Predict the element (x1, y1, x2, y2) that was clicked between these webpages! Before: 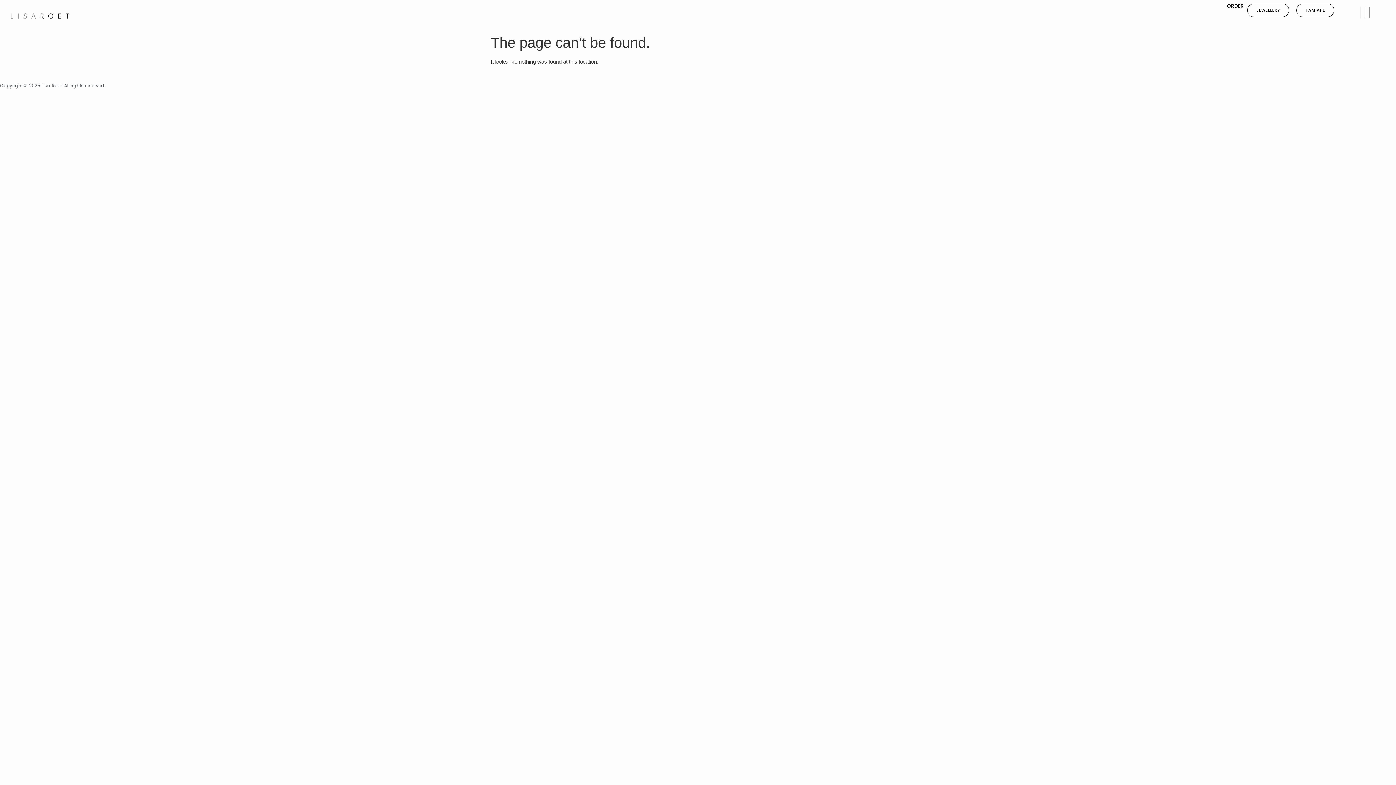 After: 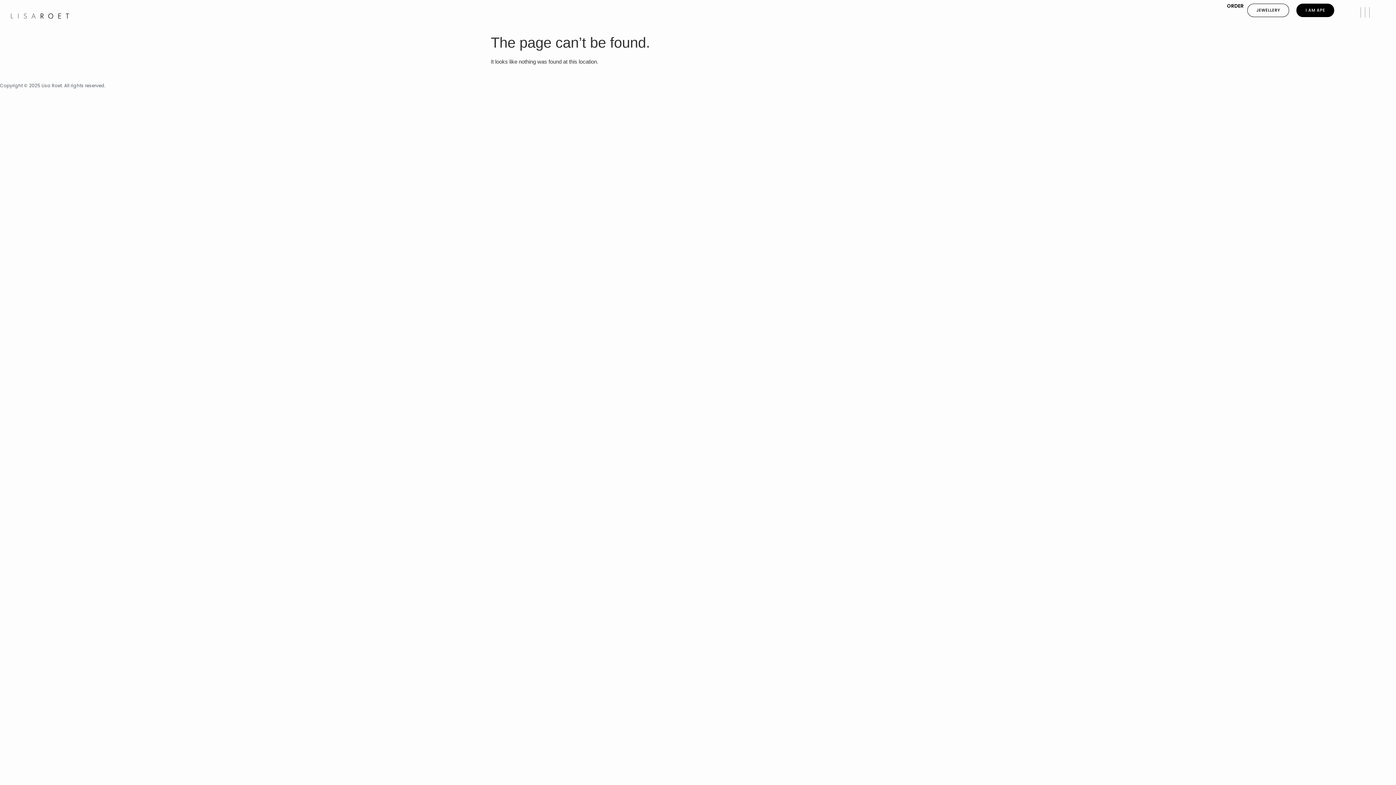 Action: label: I AM APE bbox: (1296, 3, 1334, 17)